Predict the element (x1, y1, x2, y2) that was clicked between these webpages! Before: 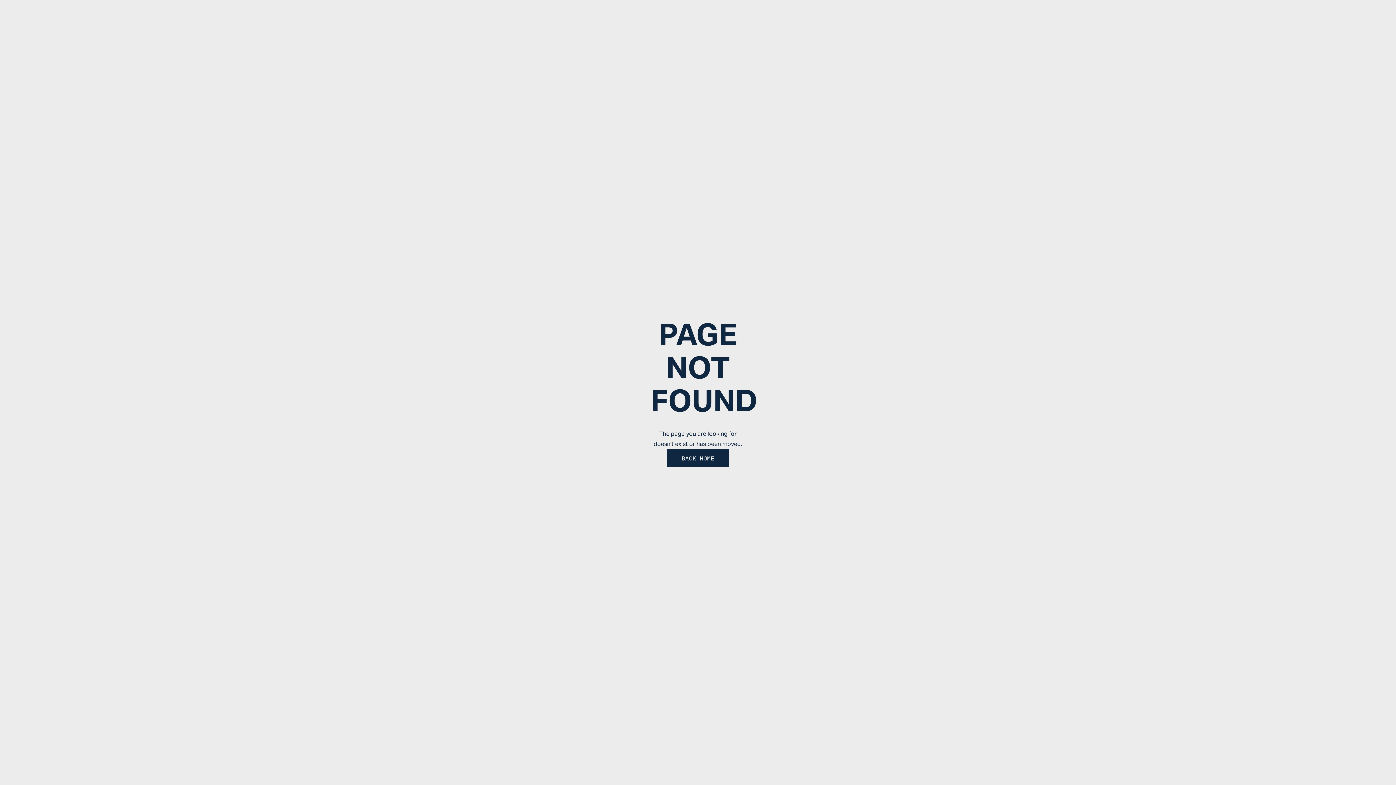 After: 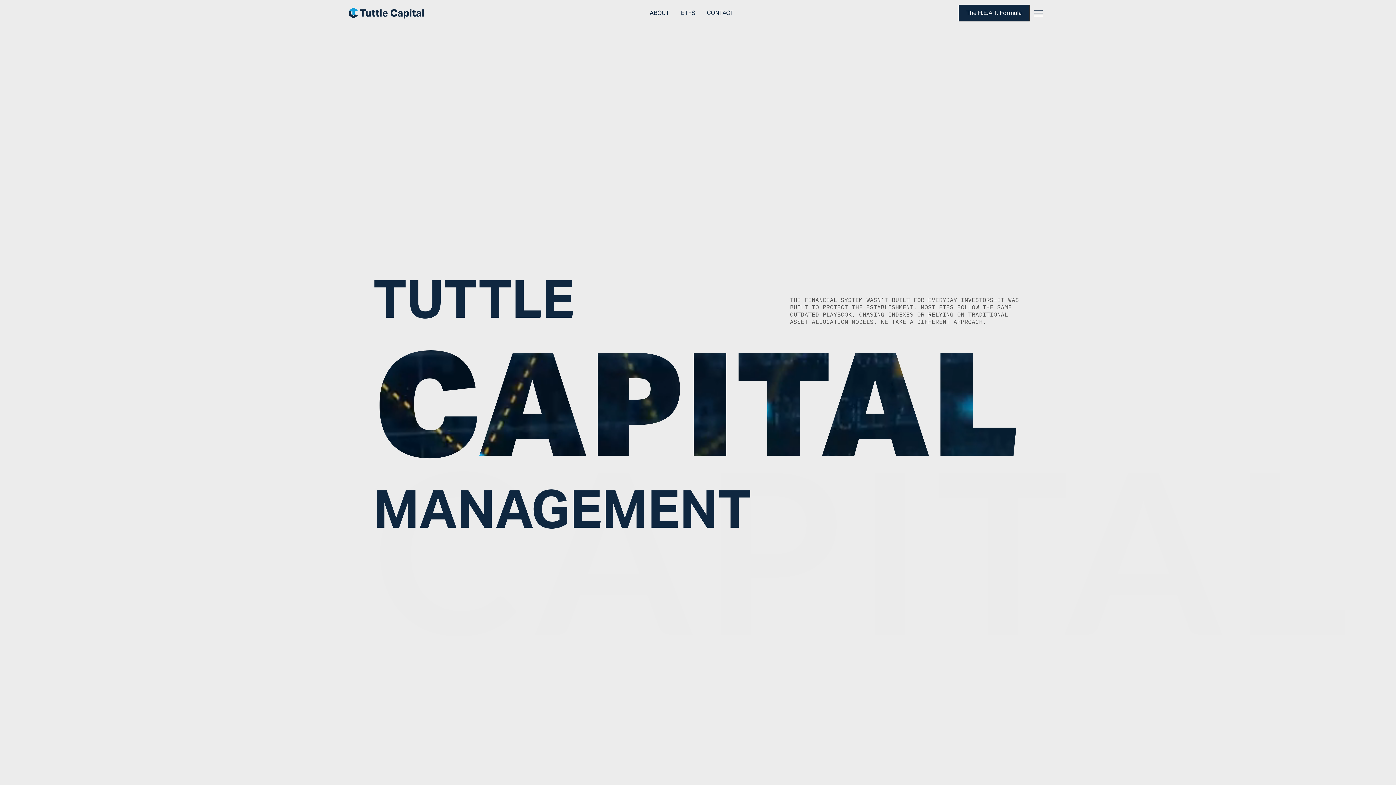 Action: bbox: (667, 449, 729, 467) label: BACK HOME
BACK HOME